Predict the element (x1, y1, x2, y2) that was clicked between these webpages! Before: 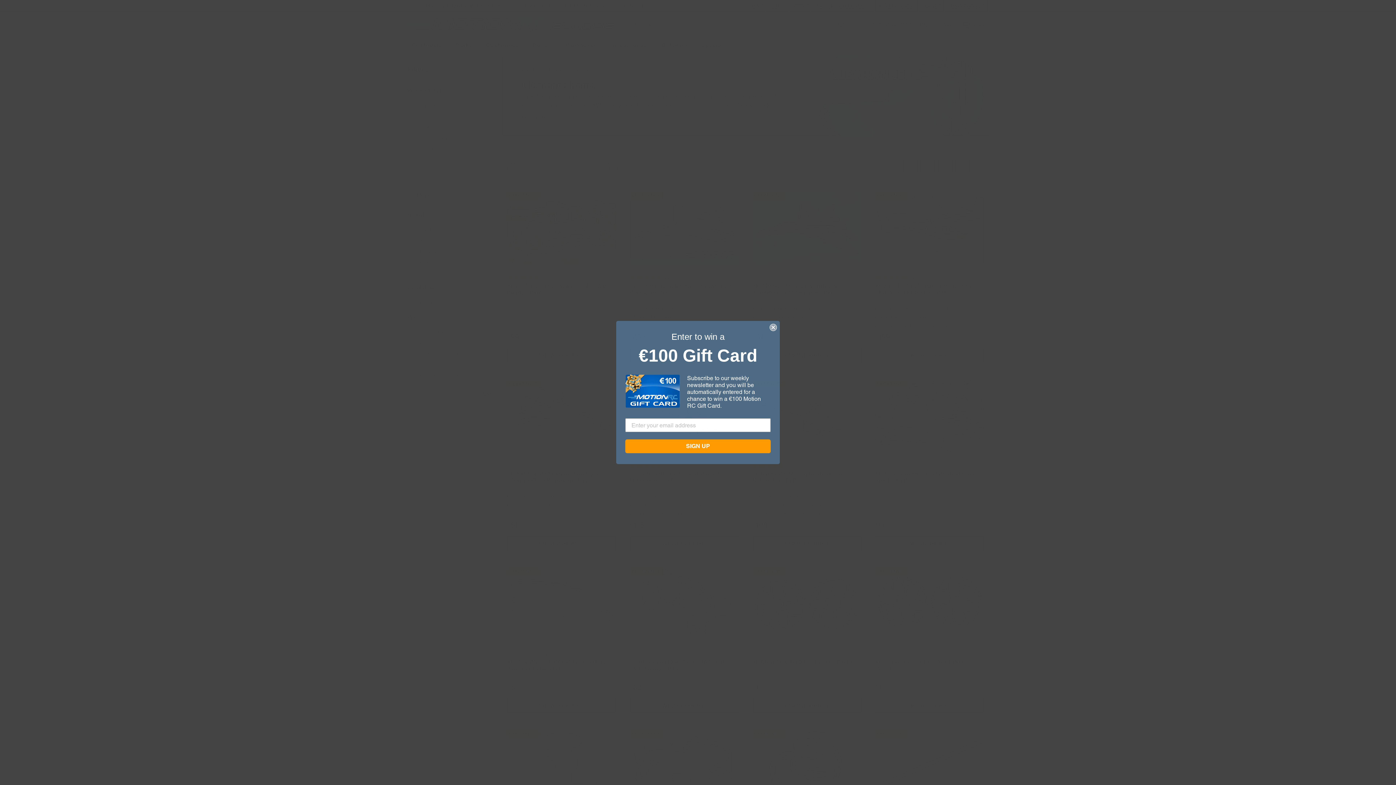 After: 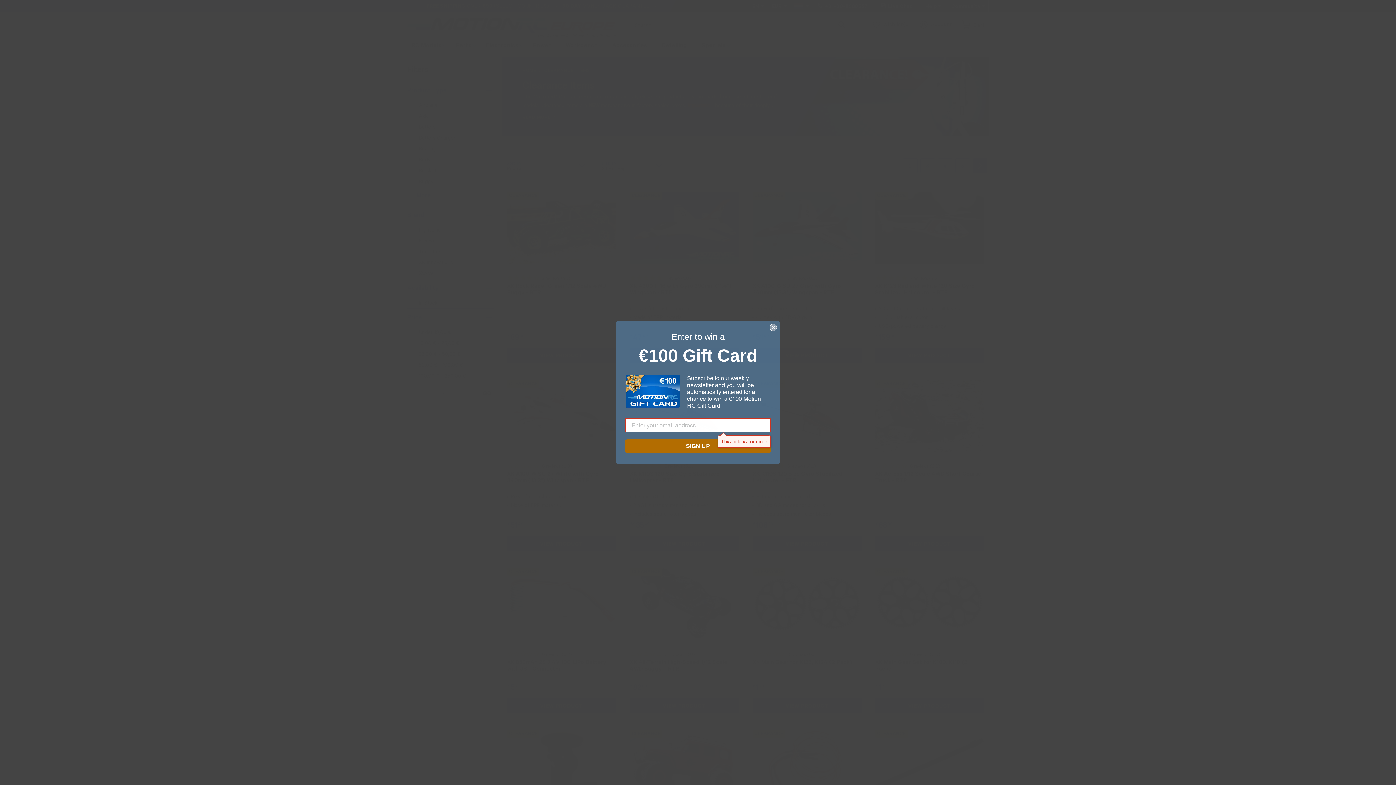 Action: bbox: (625, 439, 770, 453) label: SIGN UP